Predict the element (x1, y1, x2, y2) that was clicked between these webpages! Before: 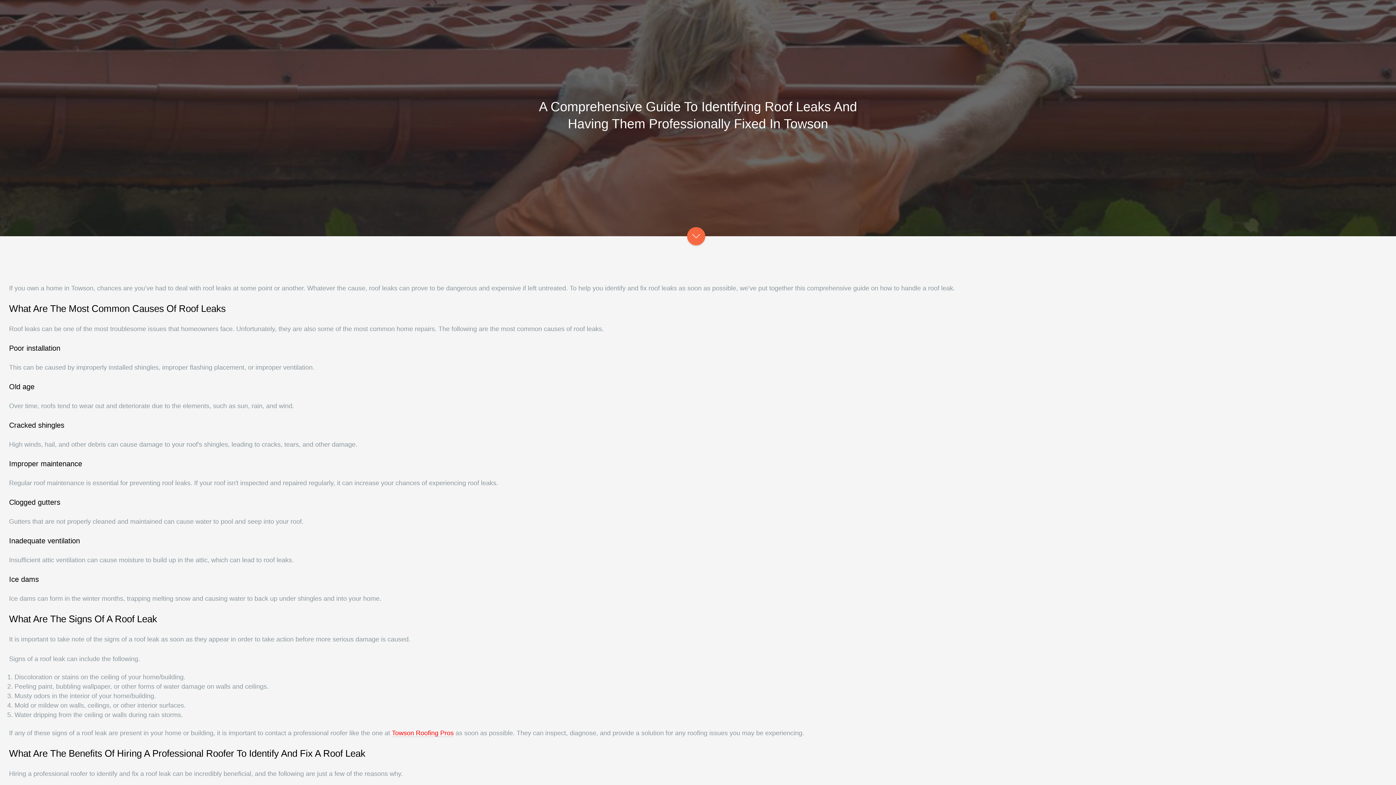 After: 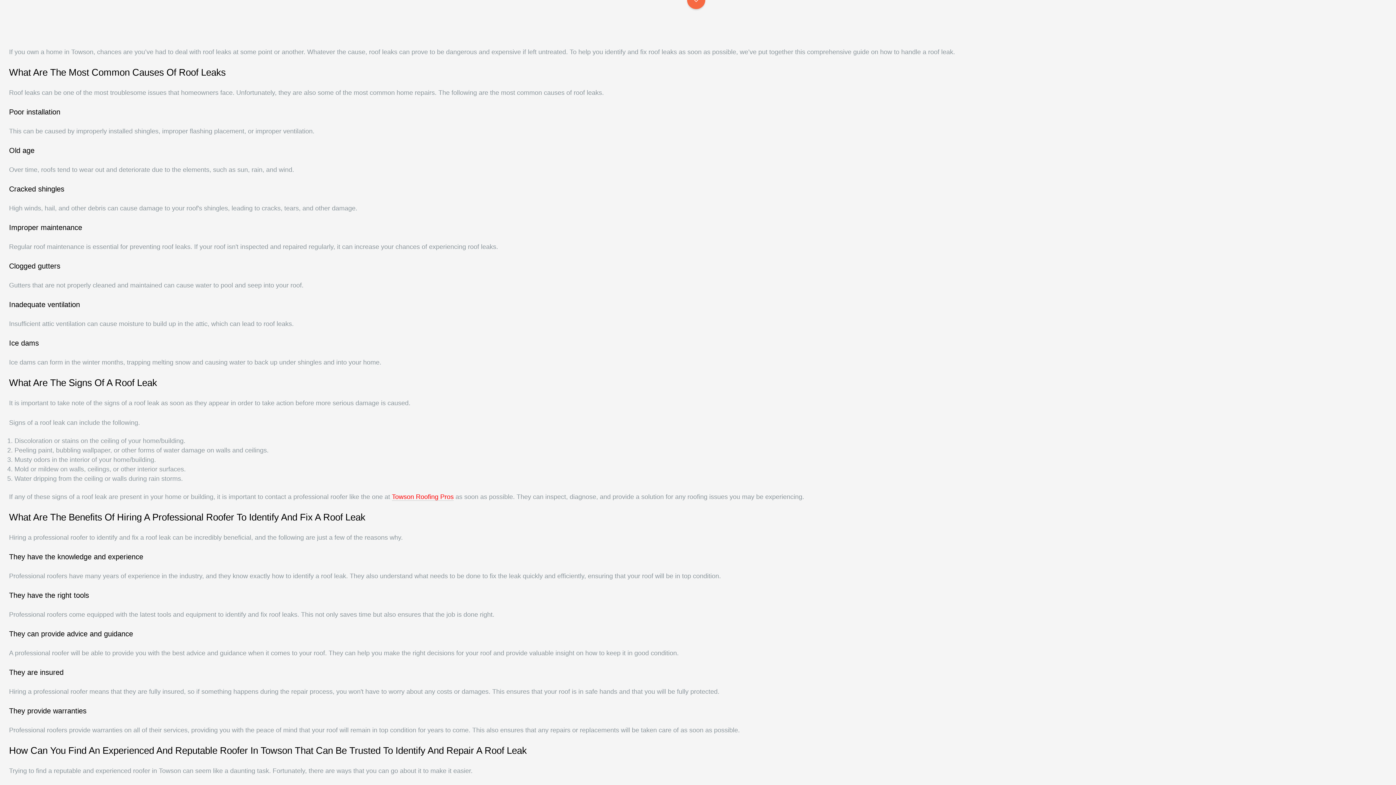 Action: bbox: (687, 227, 705, 245)